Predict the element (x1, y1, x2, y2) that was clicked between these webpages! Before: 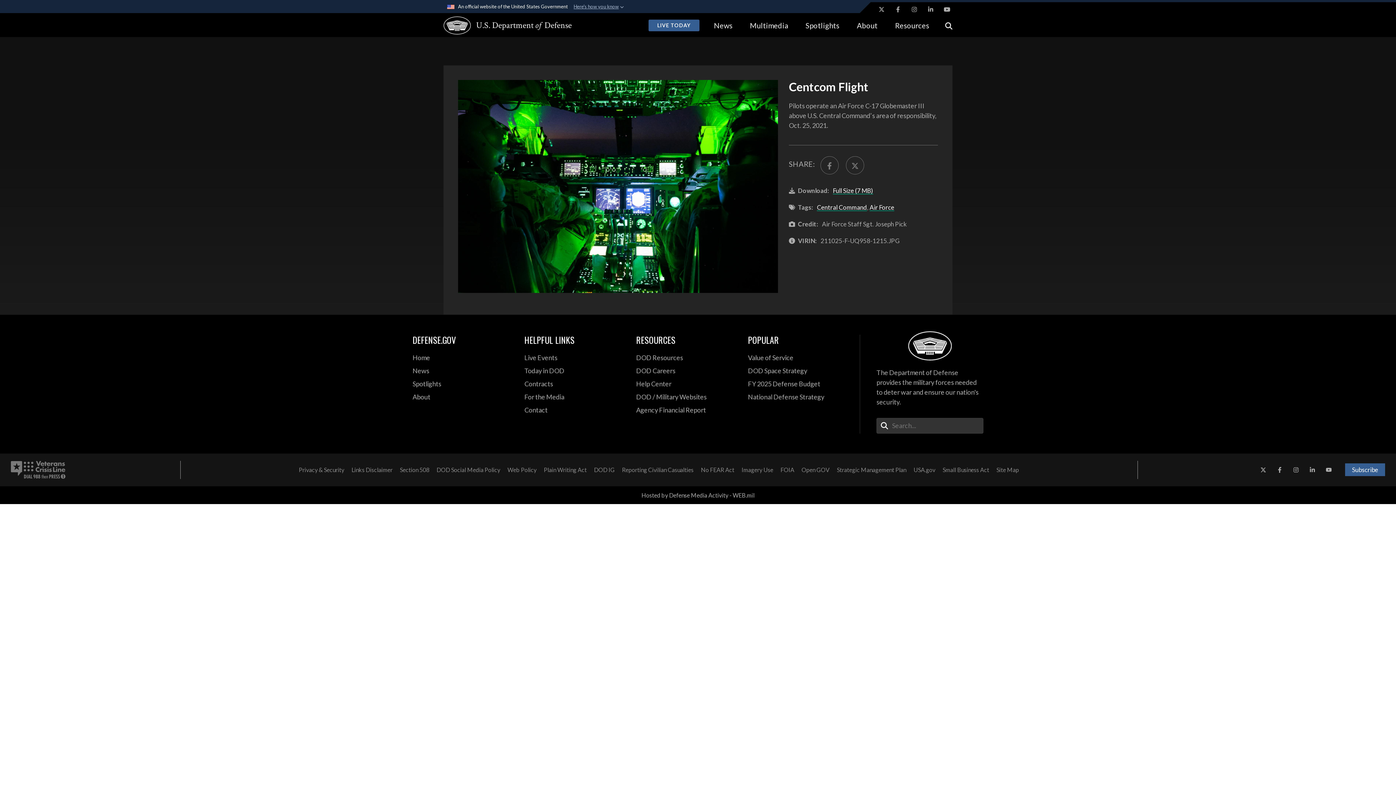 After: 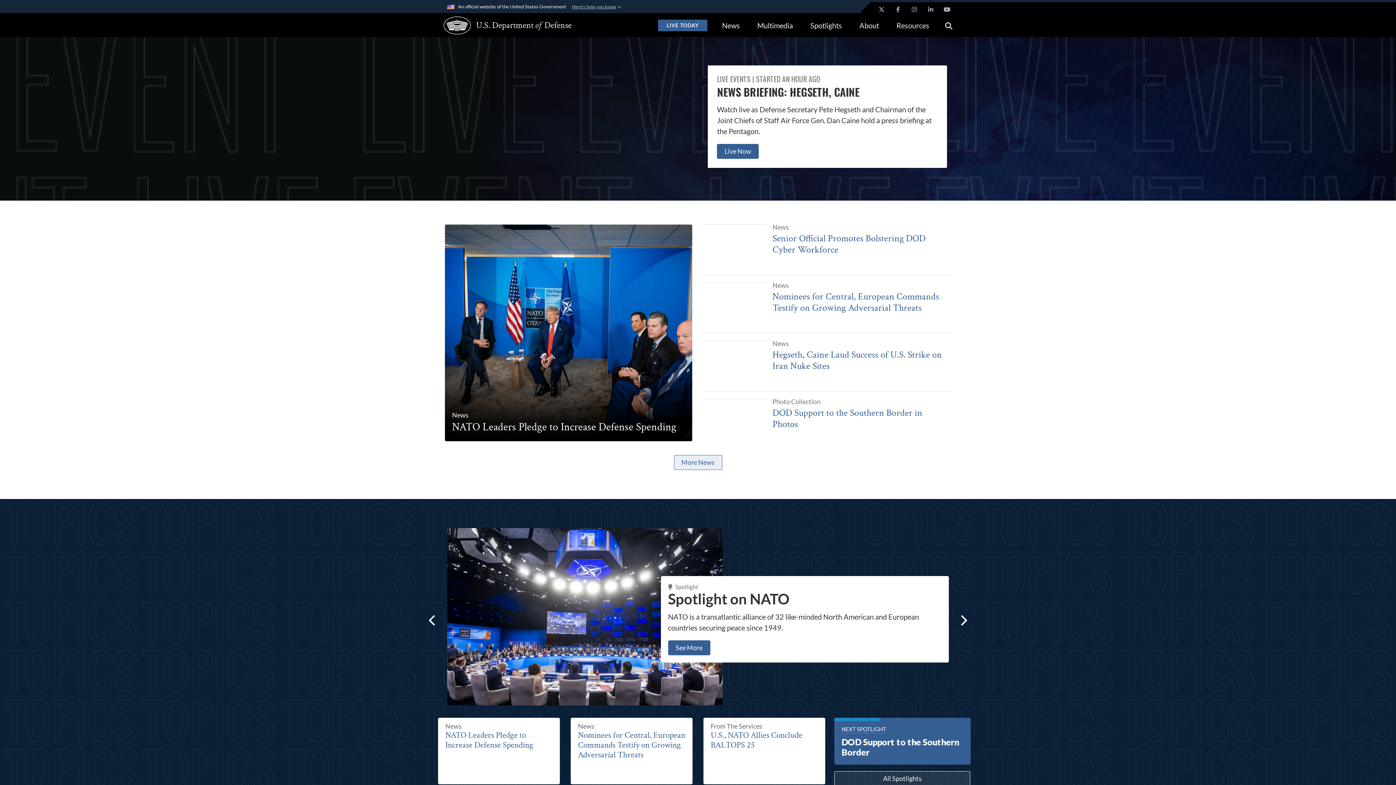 Action: label: Home bbox: (412, 352, 513, 363)